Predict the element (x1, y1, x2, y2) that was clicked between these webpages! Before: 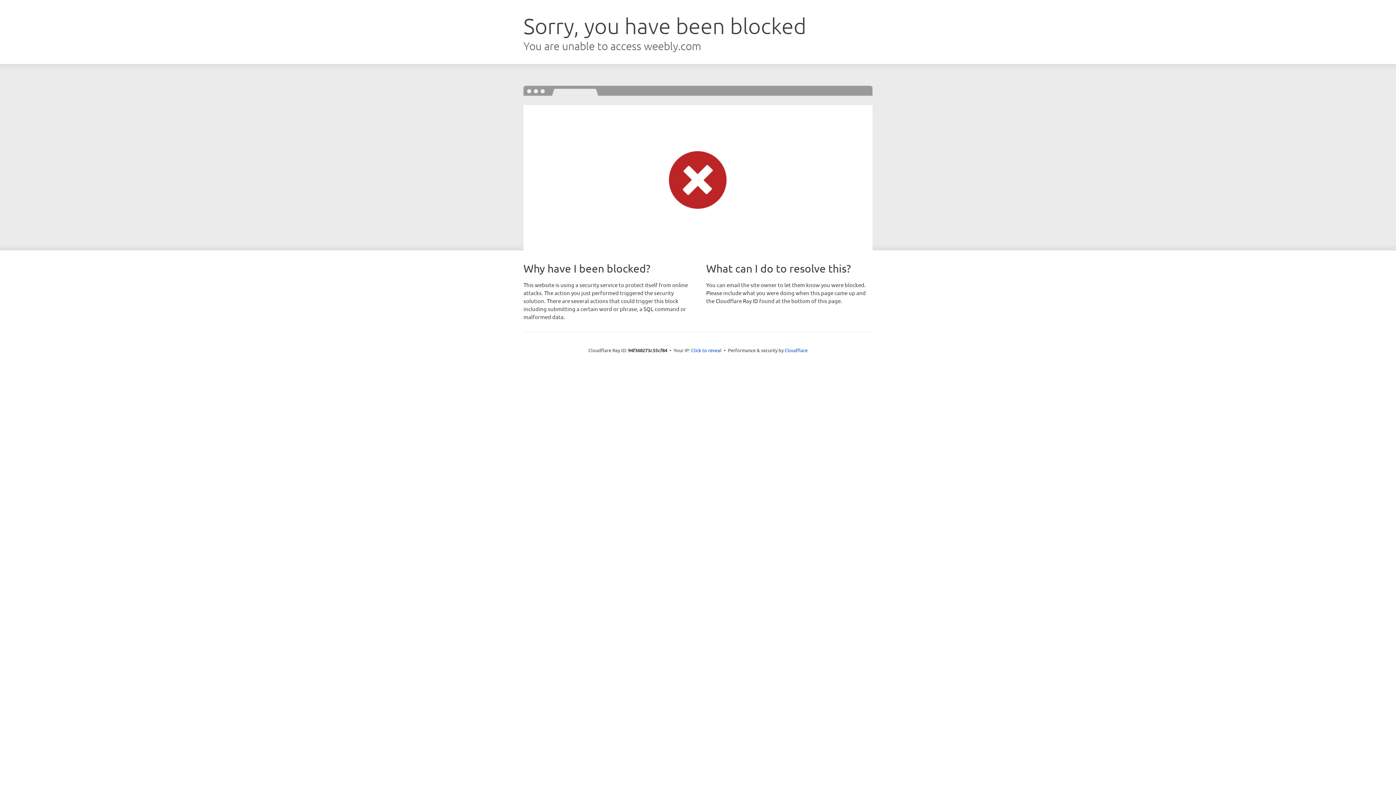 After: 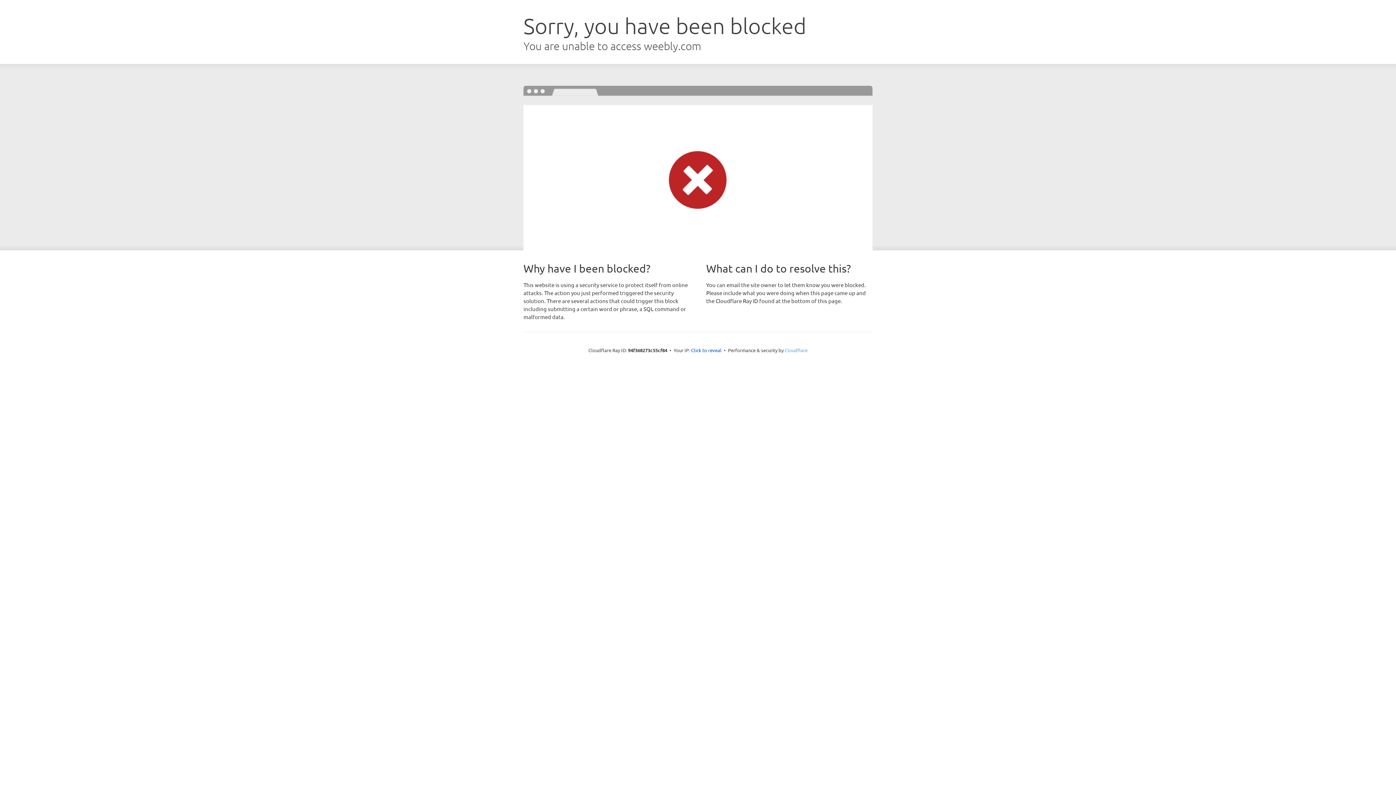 Action: label: Cloudflare bbox: (784, 347, 807, 353)